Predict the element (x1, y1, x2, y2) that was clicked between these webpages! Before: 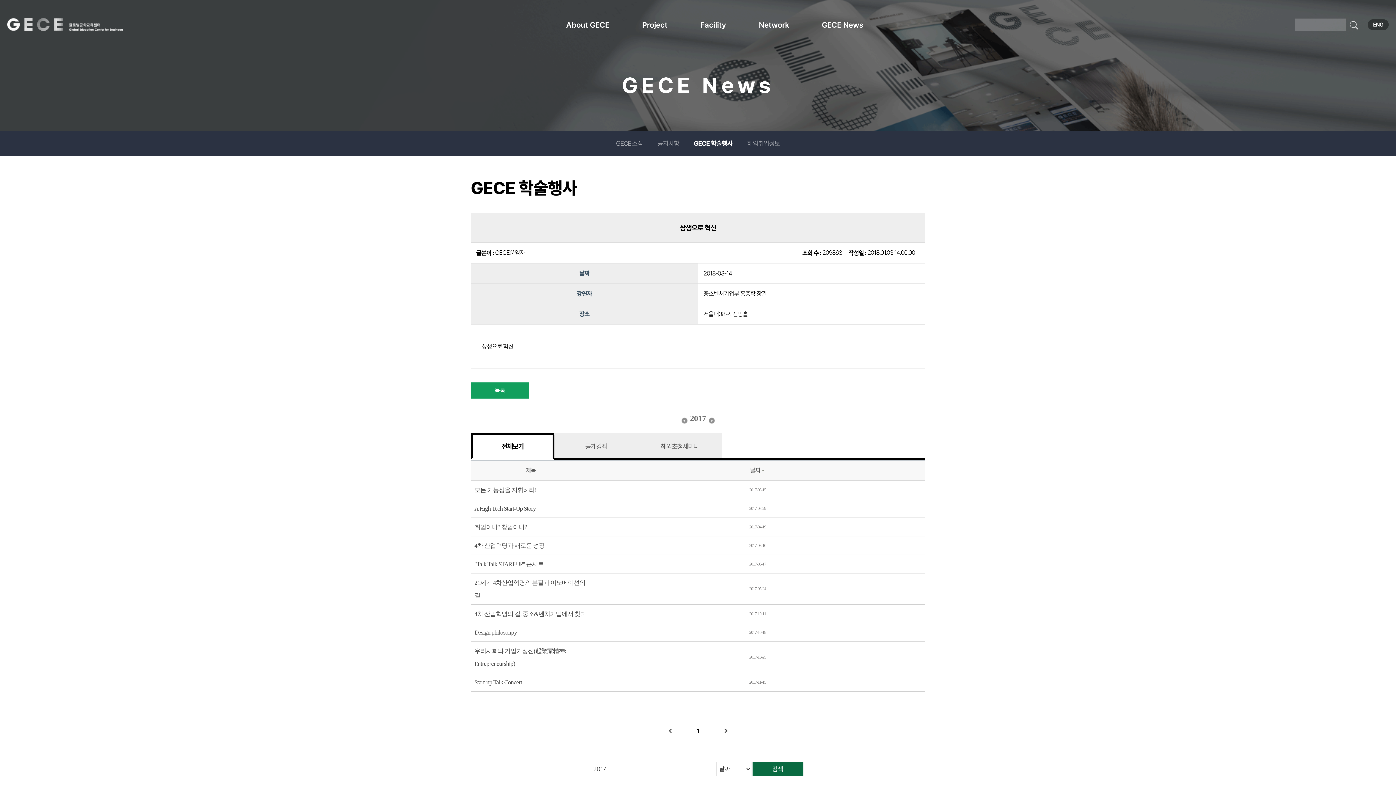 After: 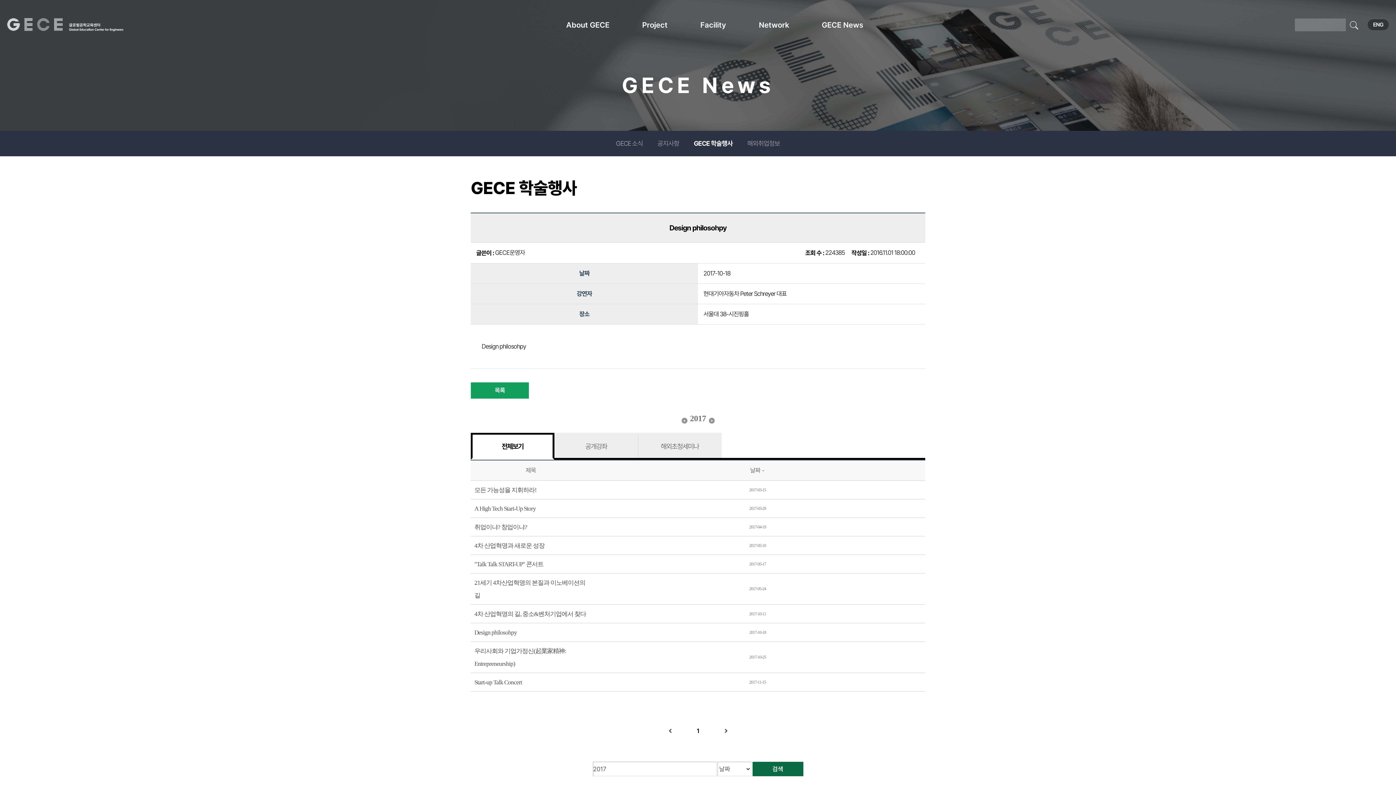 Action: bbox: (474, 629, 517, 636) label: Design philosohpy